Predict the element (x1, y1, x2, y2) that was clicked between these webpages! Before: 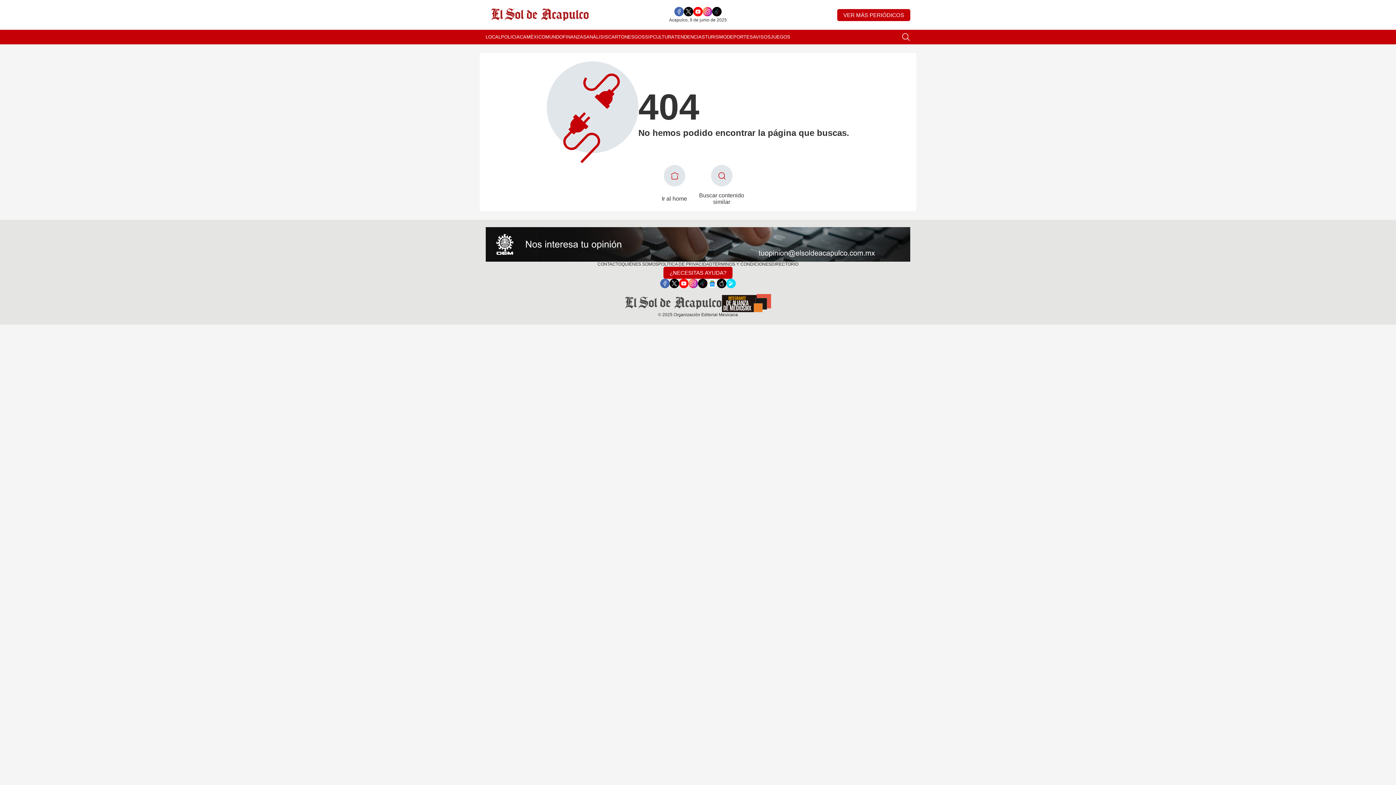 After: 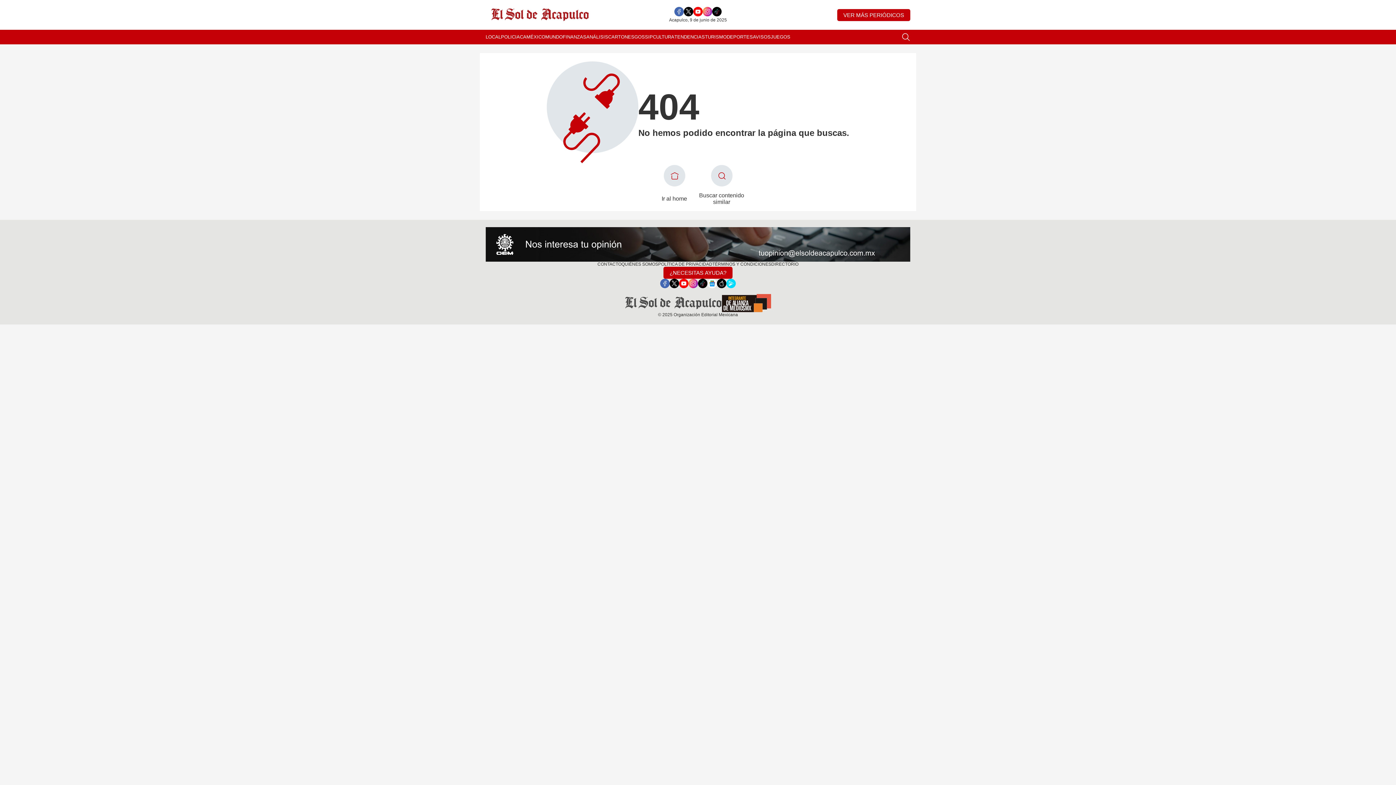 Action: bbox: (660, 278, 669, 288)